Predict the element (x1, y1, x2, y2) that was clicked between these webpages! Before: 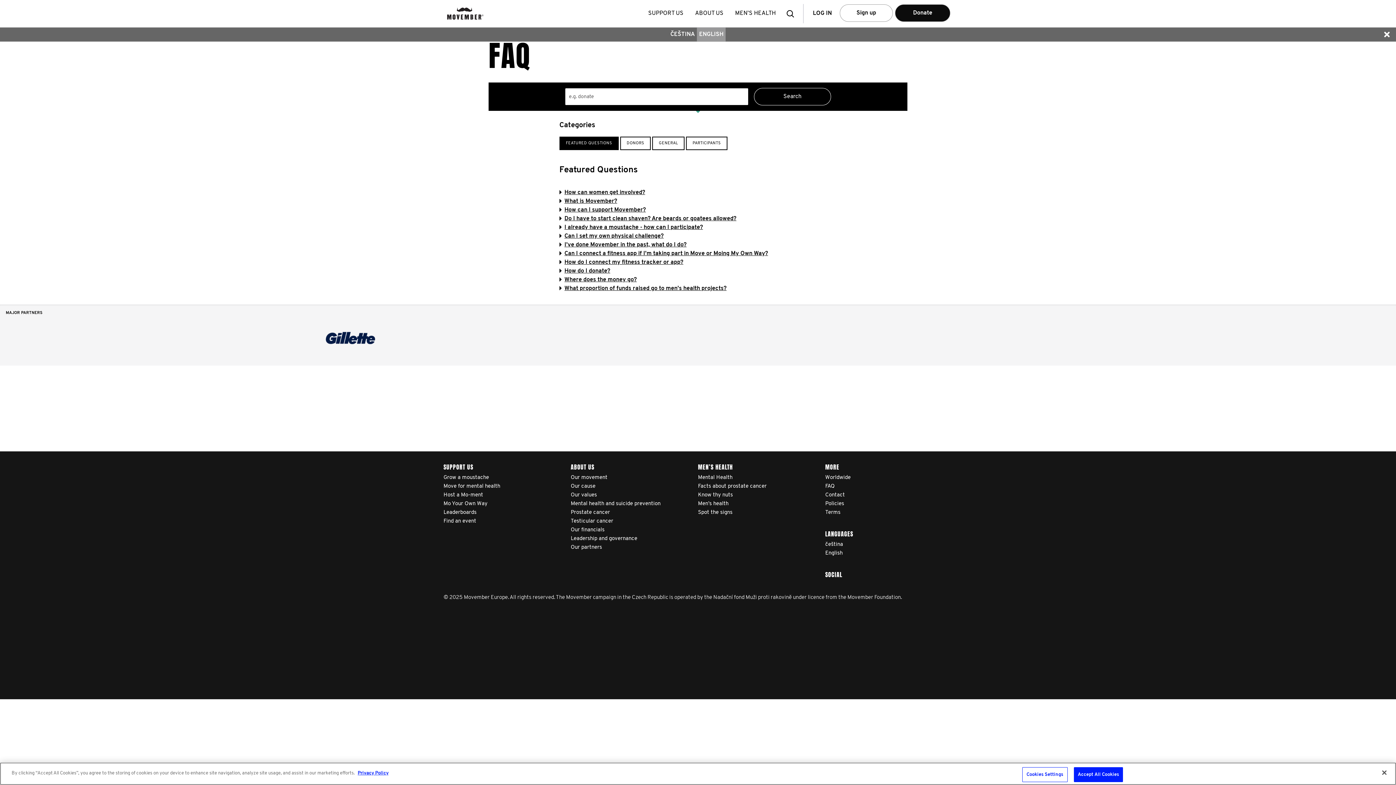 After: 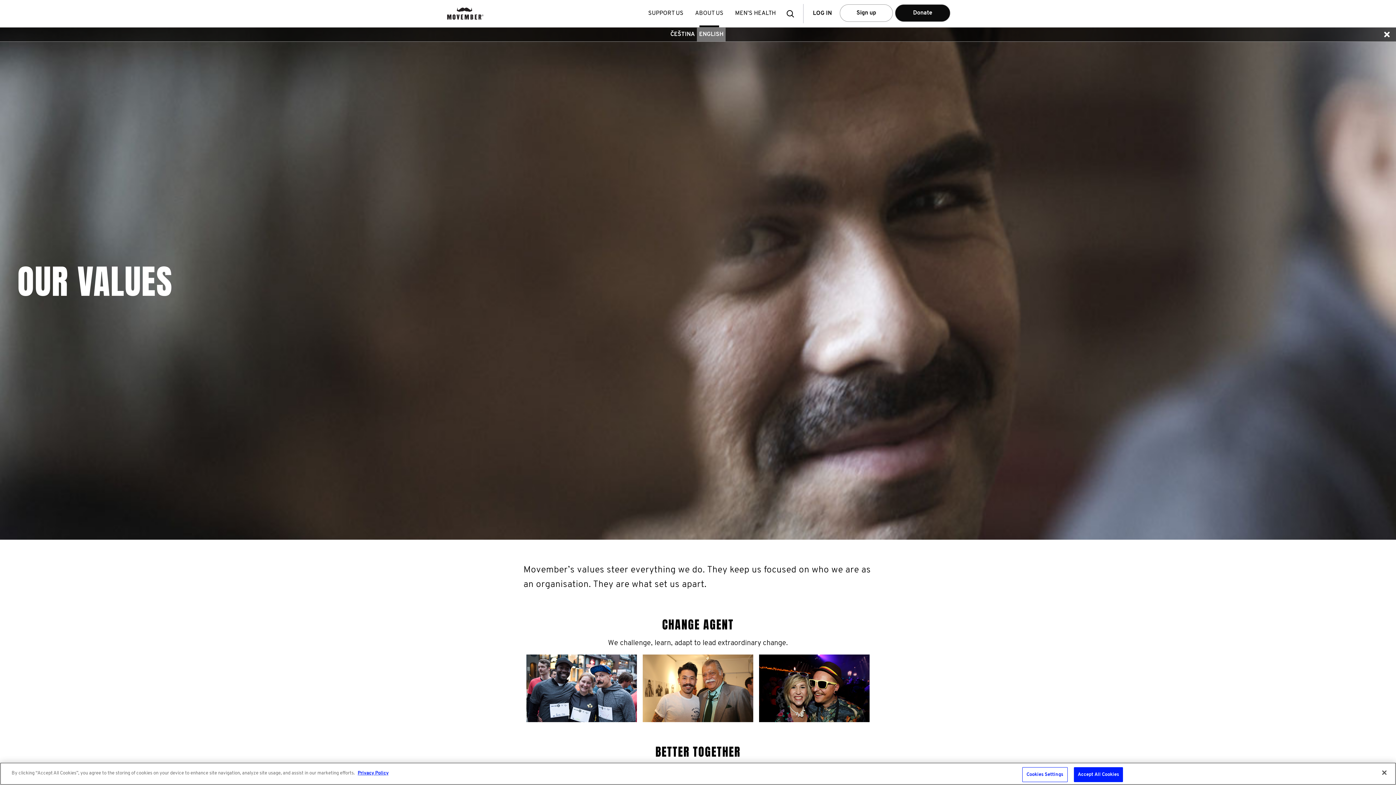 Action: bbox: (570, 492, 597, 498) label: Our values